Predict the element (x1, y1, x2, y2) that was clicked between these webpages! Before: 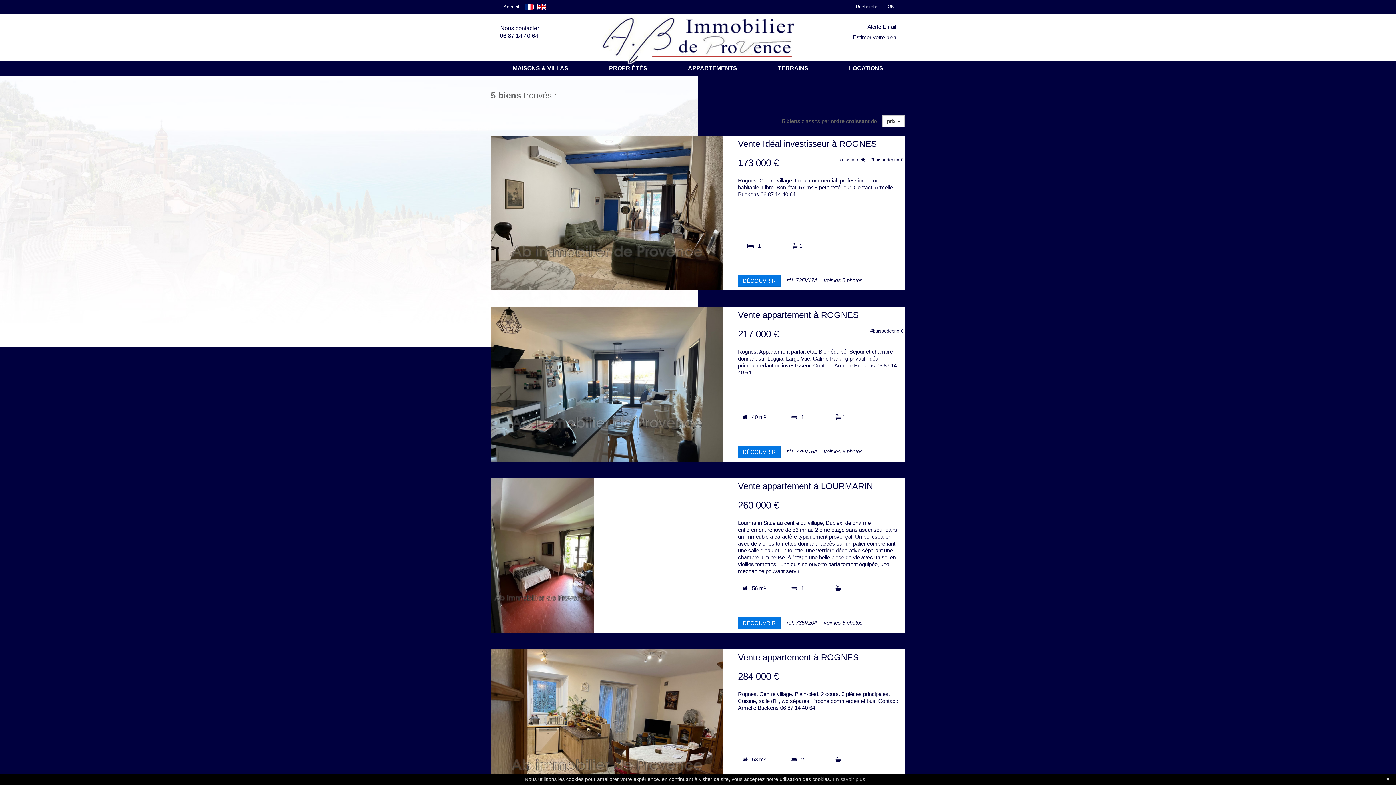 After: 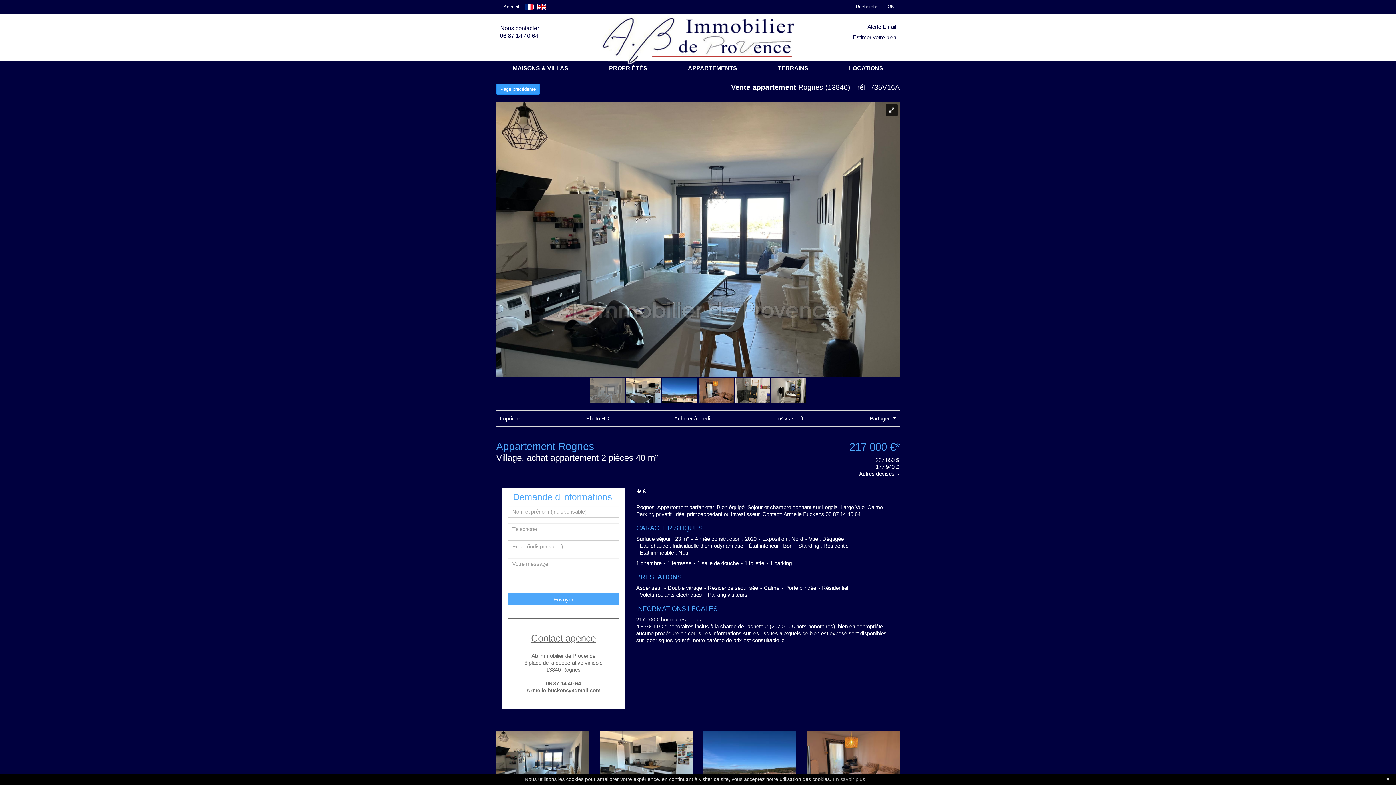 Action: bbox: (490, 306, 732, 461)